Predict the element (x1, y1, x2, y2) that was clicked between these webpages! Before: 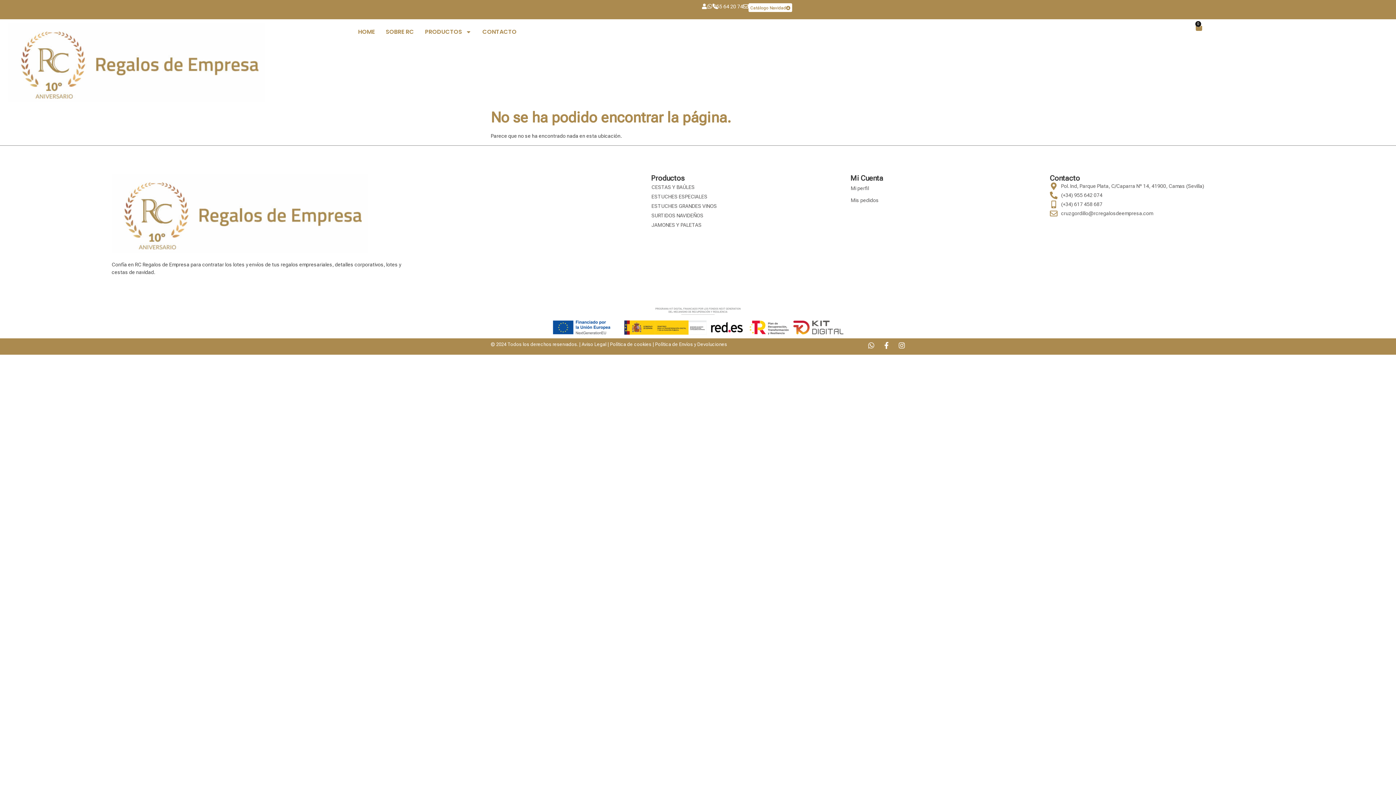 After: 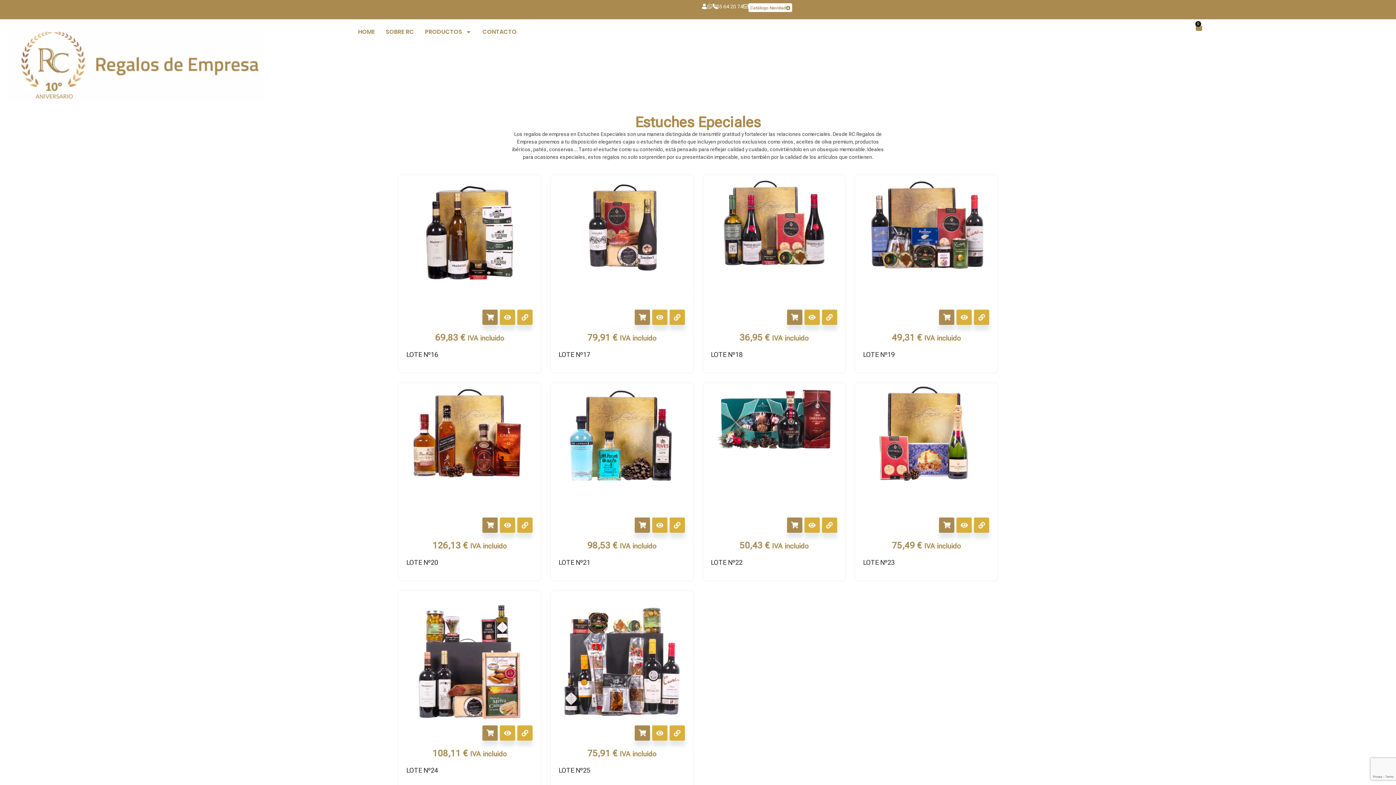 Action: bbox: (651, 191, 850, 201) label: ESTUCHES ESPECIALES